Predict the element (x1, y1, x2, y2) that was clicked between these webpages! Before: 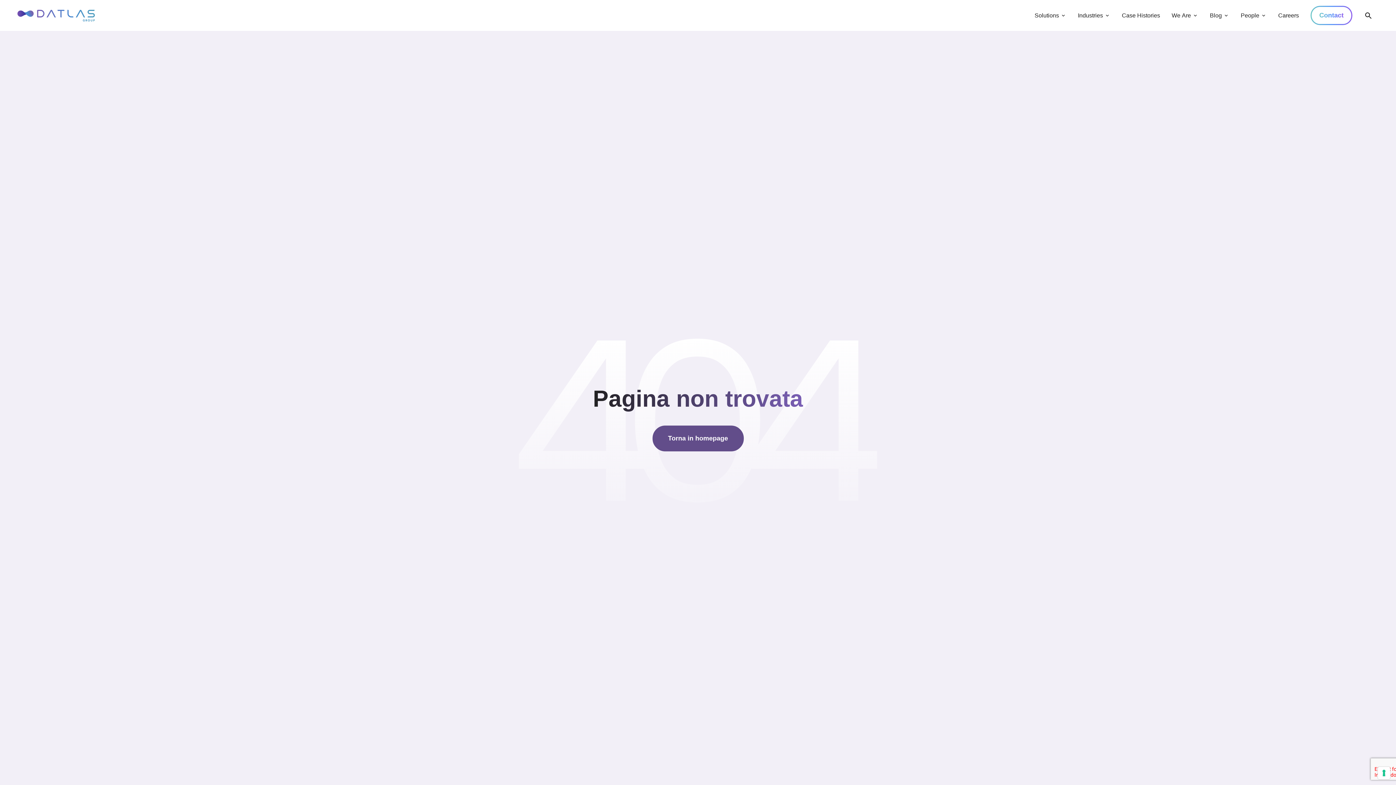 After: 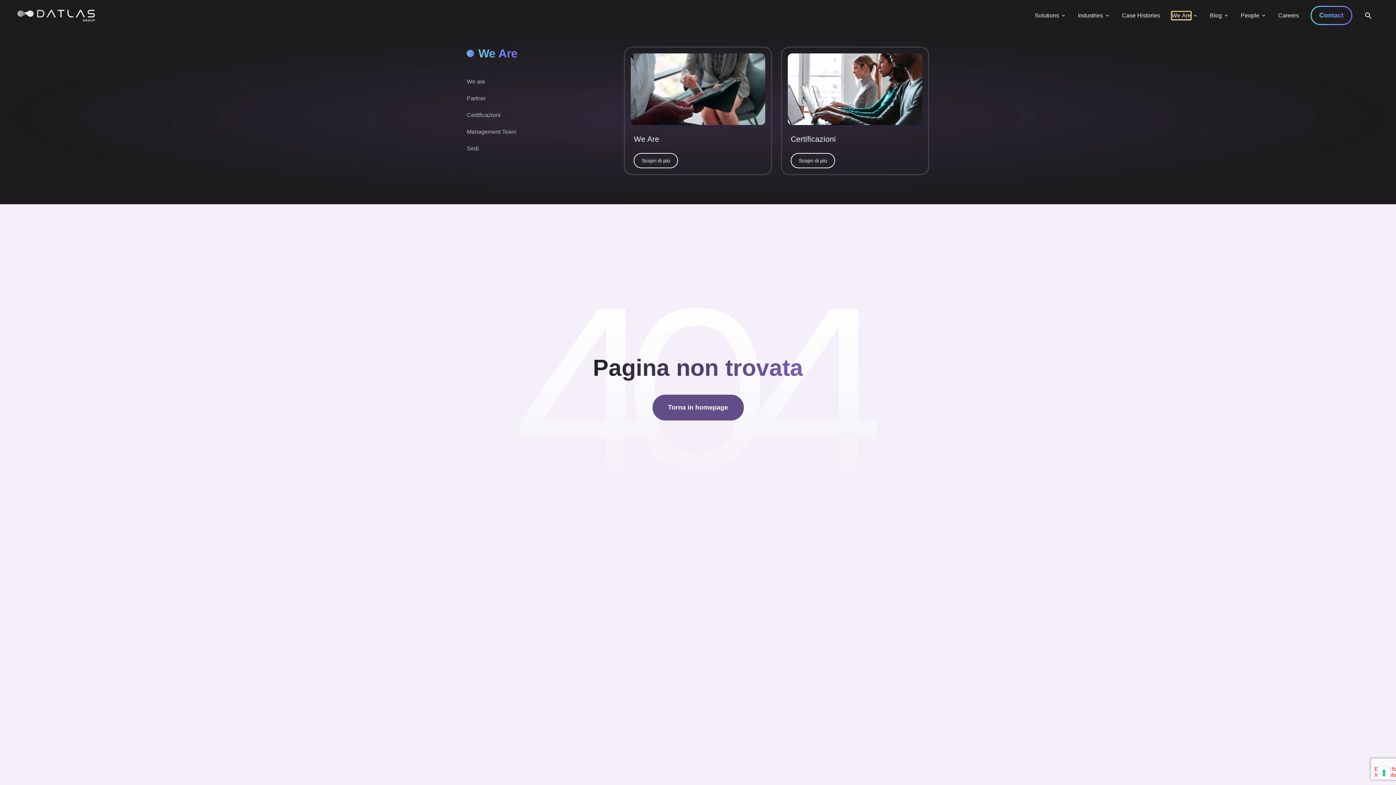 Action: label: button modal bbox: (1172, 11, 1191, 19)